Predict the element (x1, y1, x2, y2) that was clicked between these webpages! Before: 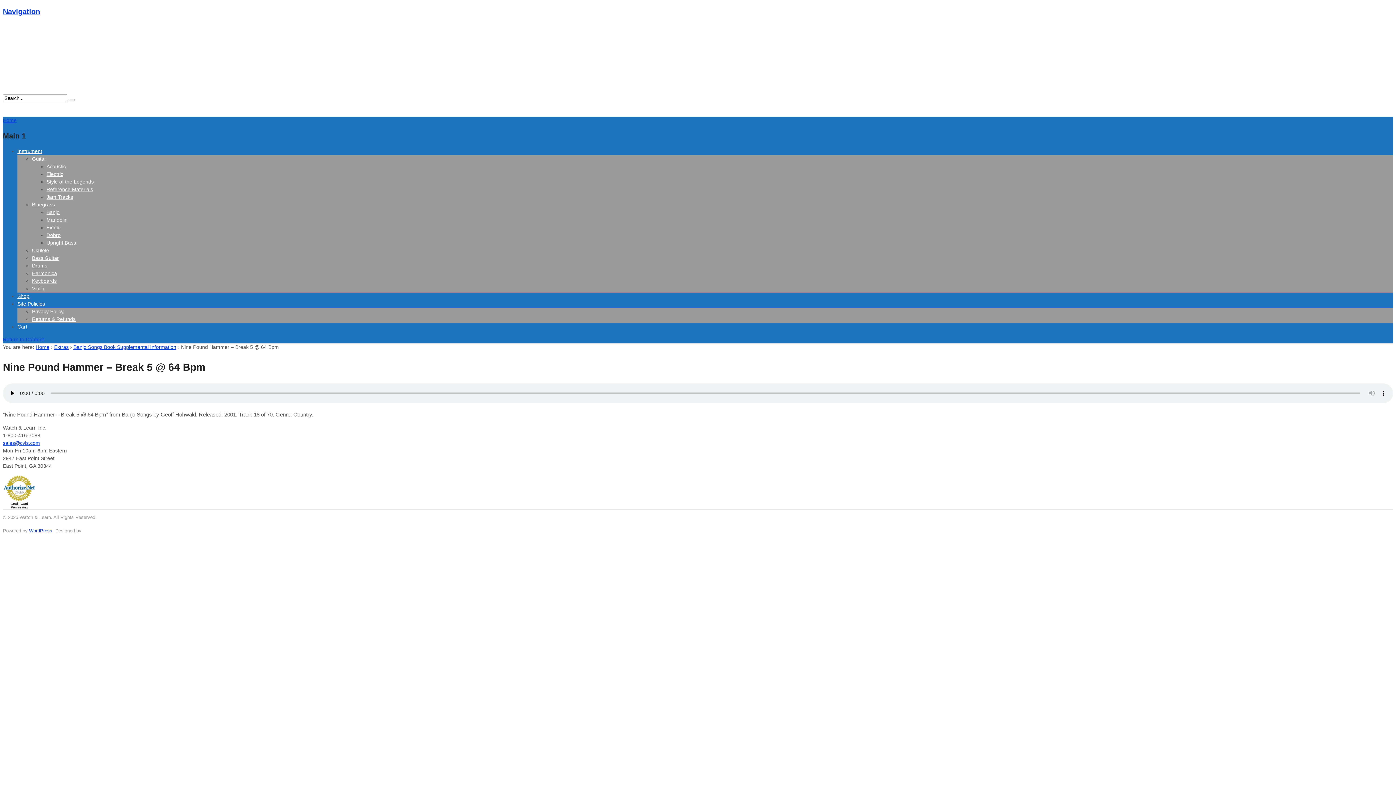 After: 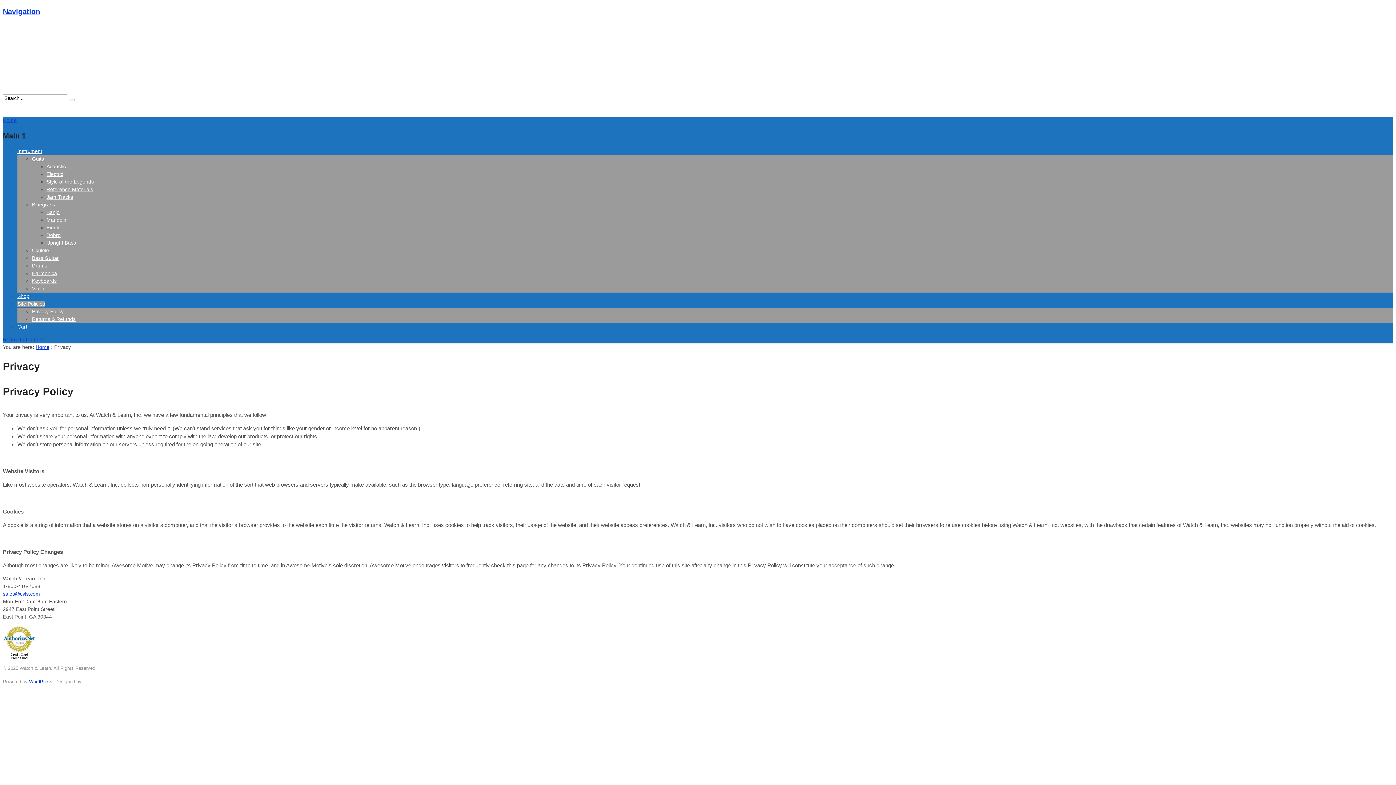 Action: label: Privacy Policy bbox: (32, 308, 63, 314)